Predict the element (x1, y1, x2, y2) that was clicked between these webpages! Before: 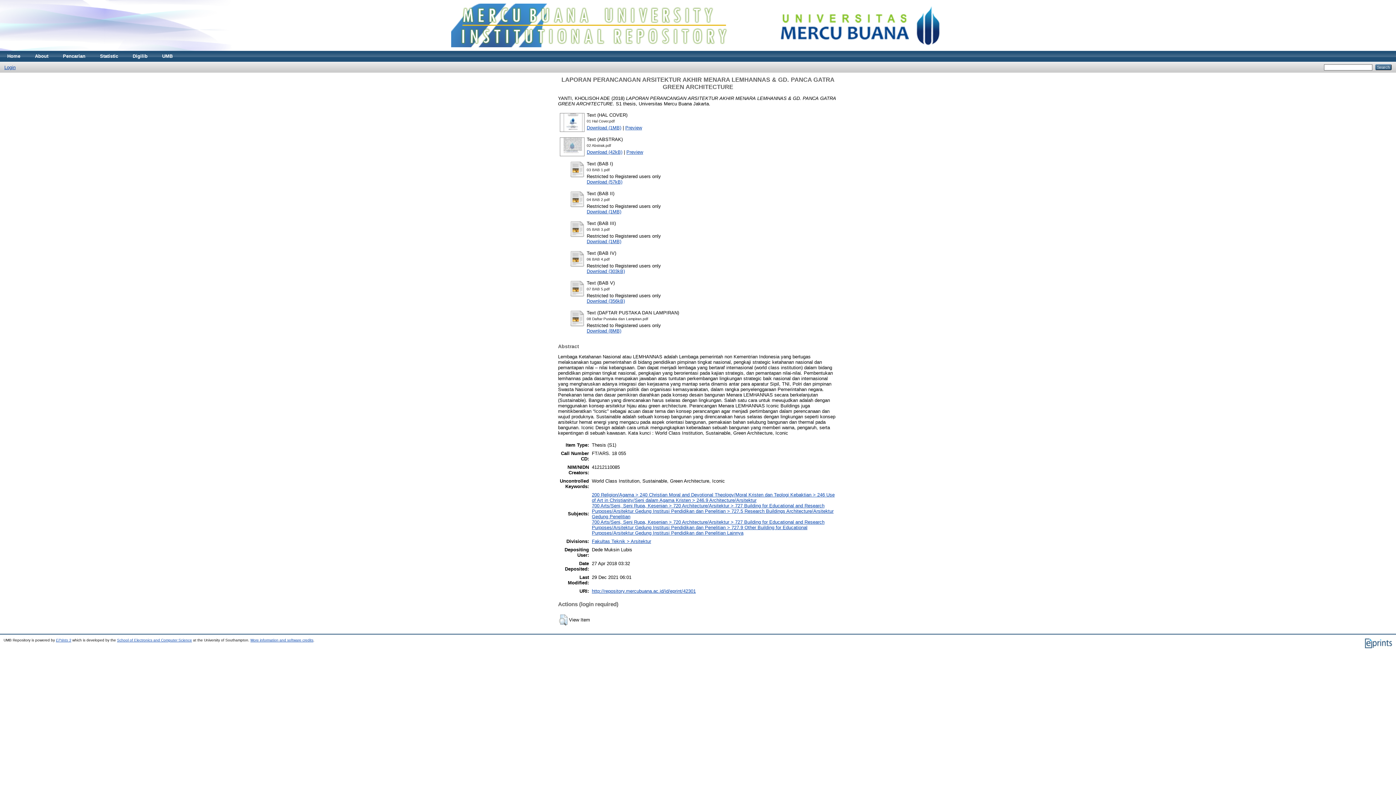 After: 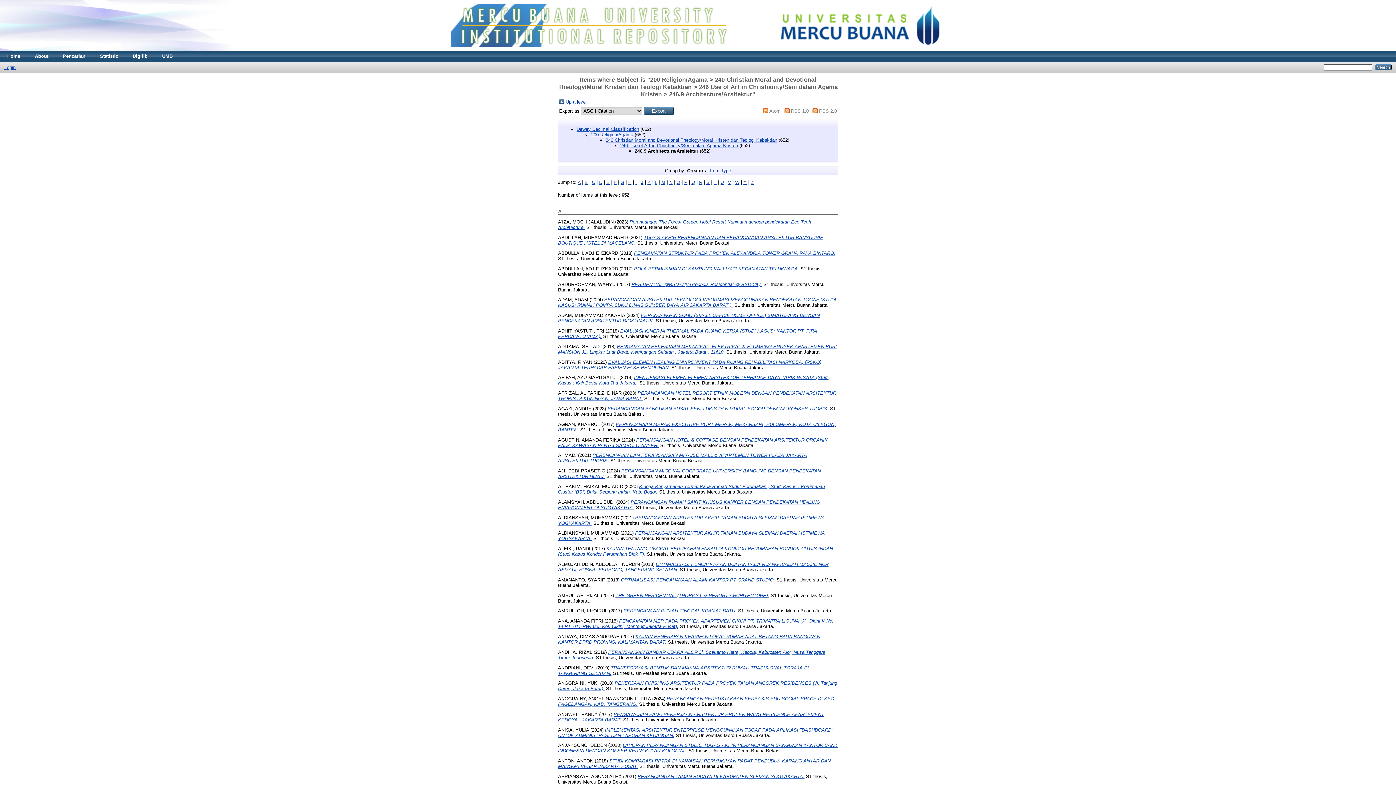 Action: bbox: (592, 492, 834, 503) label: 200 Religion/Agama > 240 Christian Moral and Devotional Theology/Moral Kristen dan Teologi Kebaktian > 246 Use of Art in Christianity/Seni dalam Agama Kristen > 246.9 Architecture/Arsitektur